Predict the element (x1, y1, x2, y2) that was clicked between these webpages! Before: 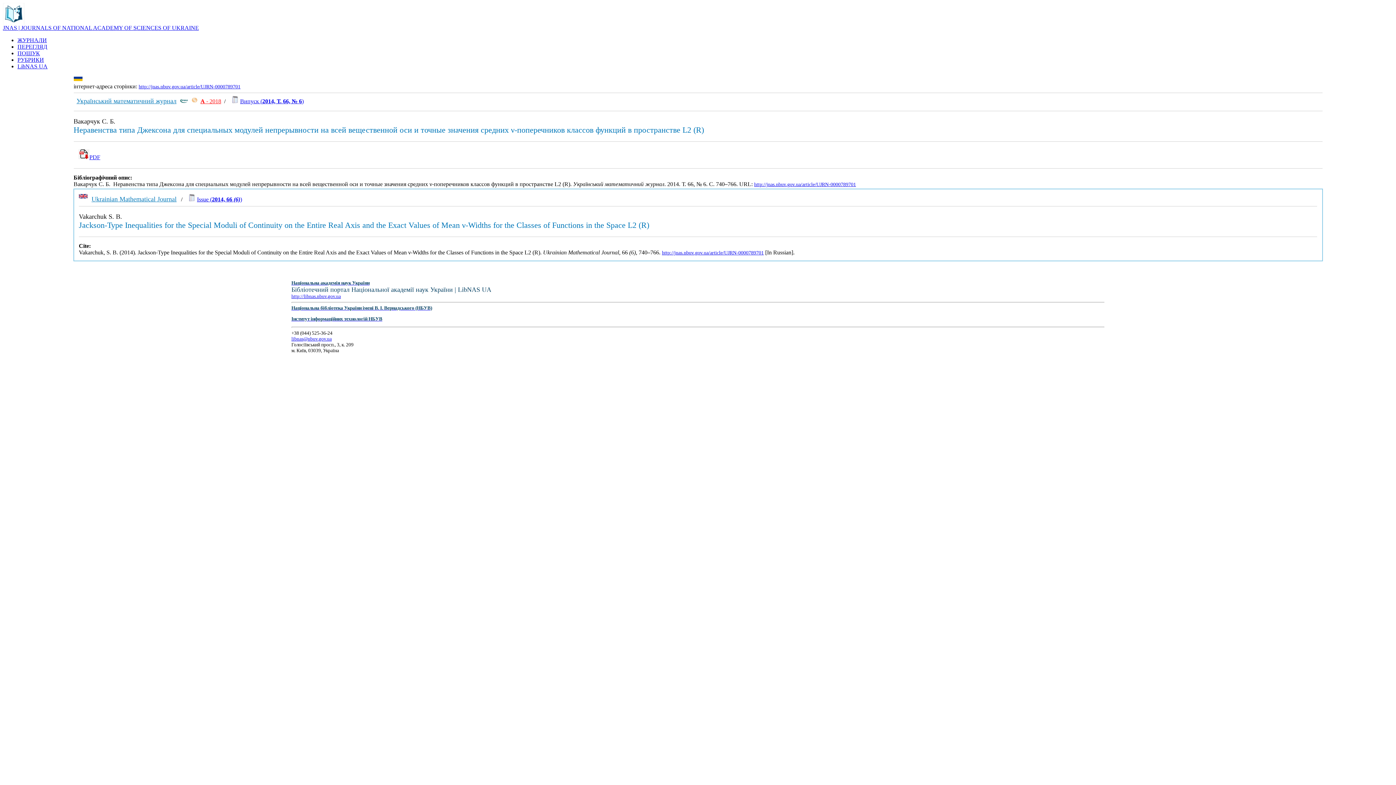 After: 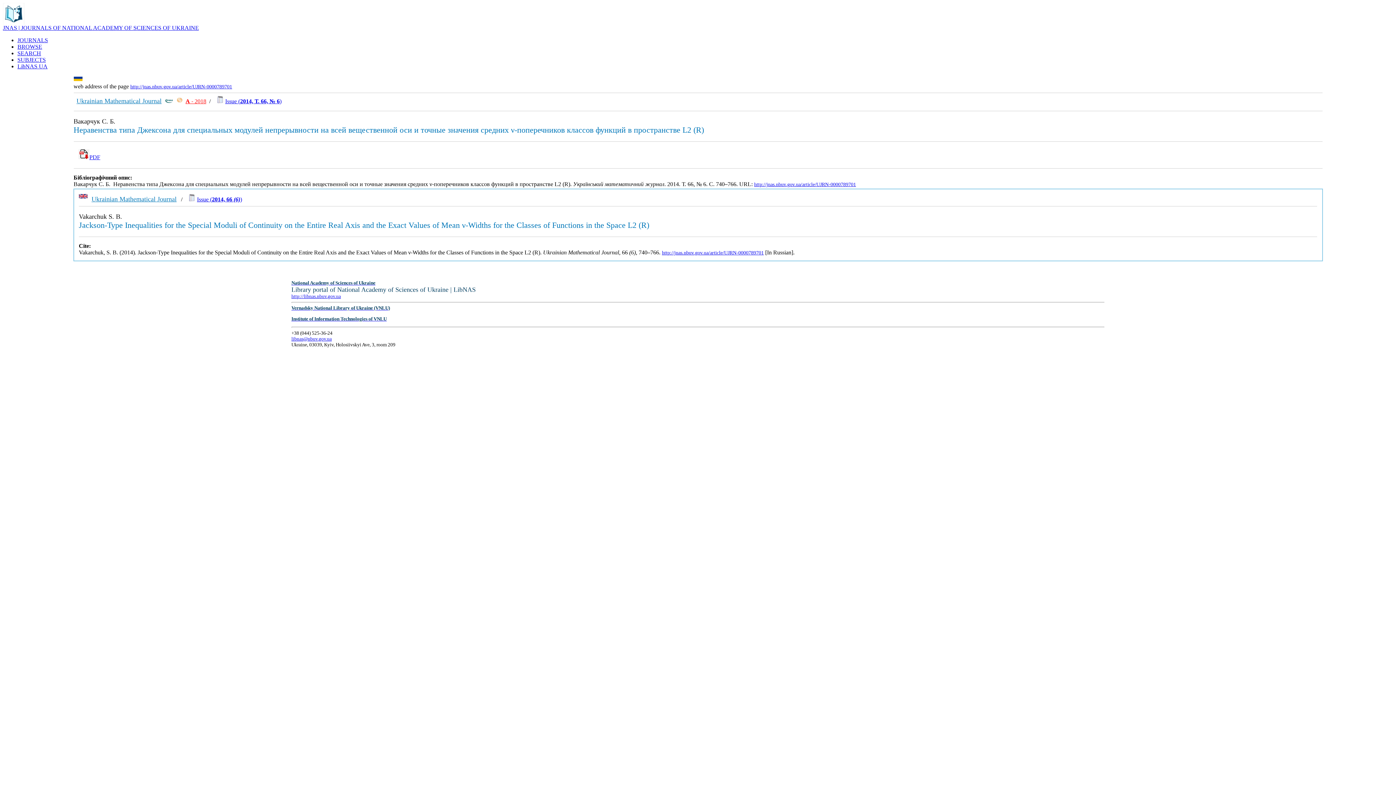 Action: bbox: (138, 84, 240, 89) label: http://jnas.nbuv.gov.ua/article/UJRN-0000789701